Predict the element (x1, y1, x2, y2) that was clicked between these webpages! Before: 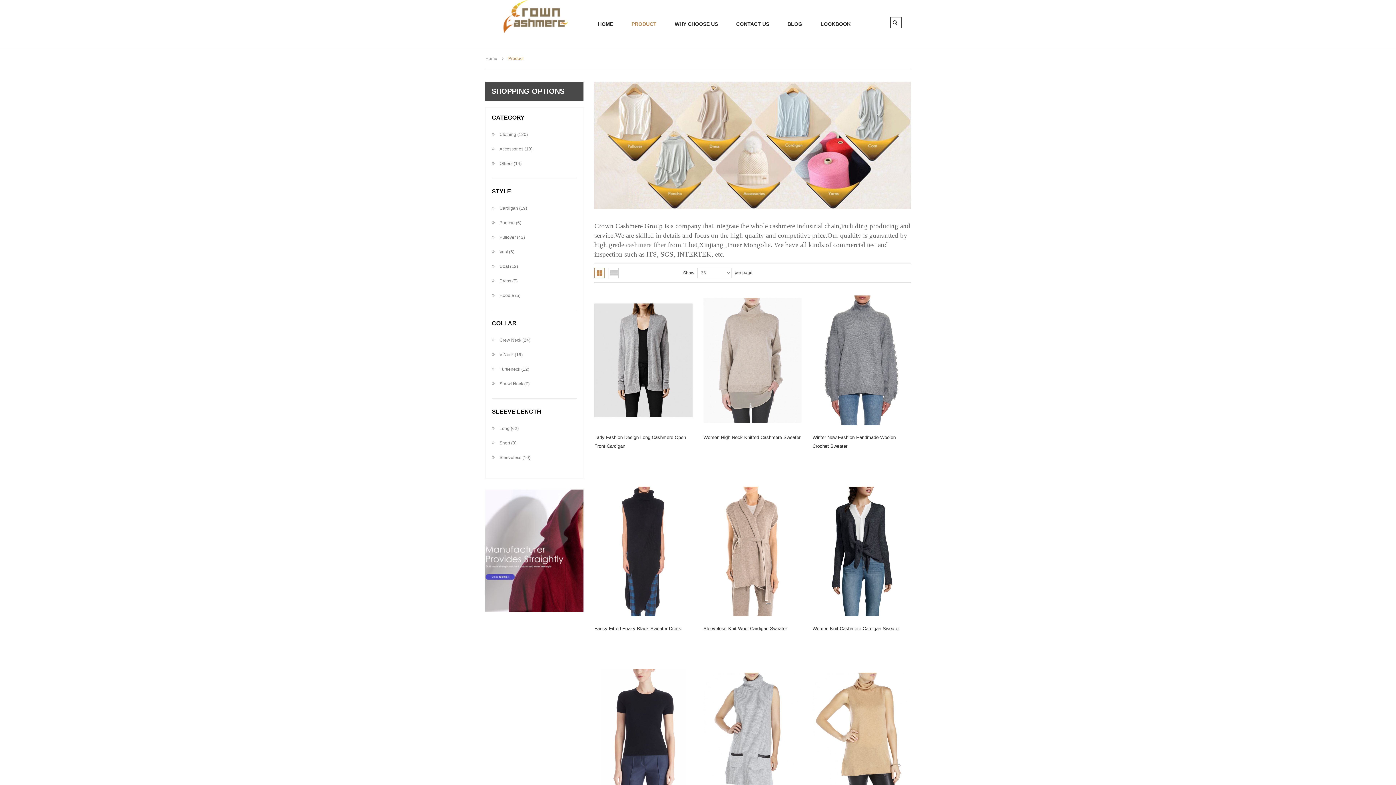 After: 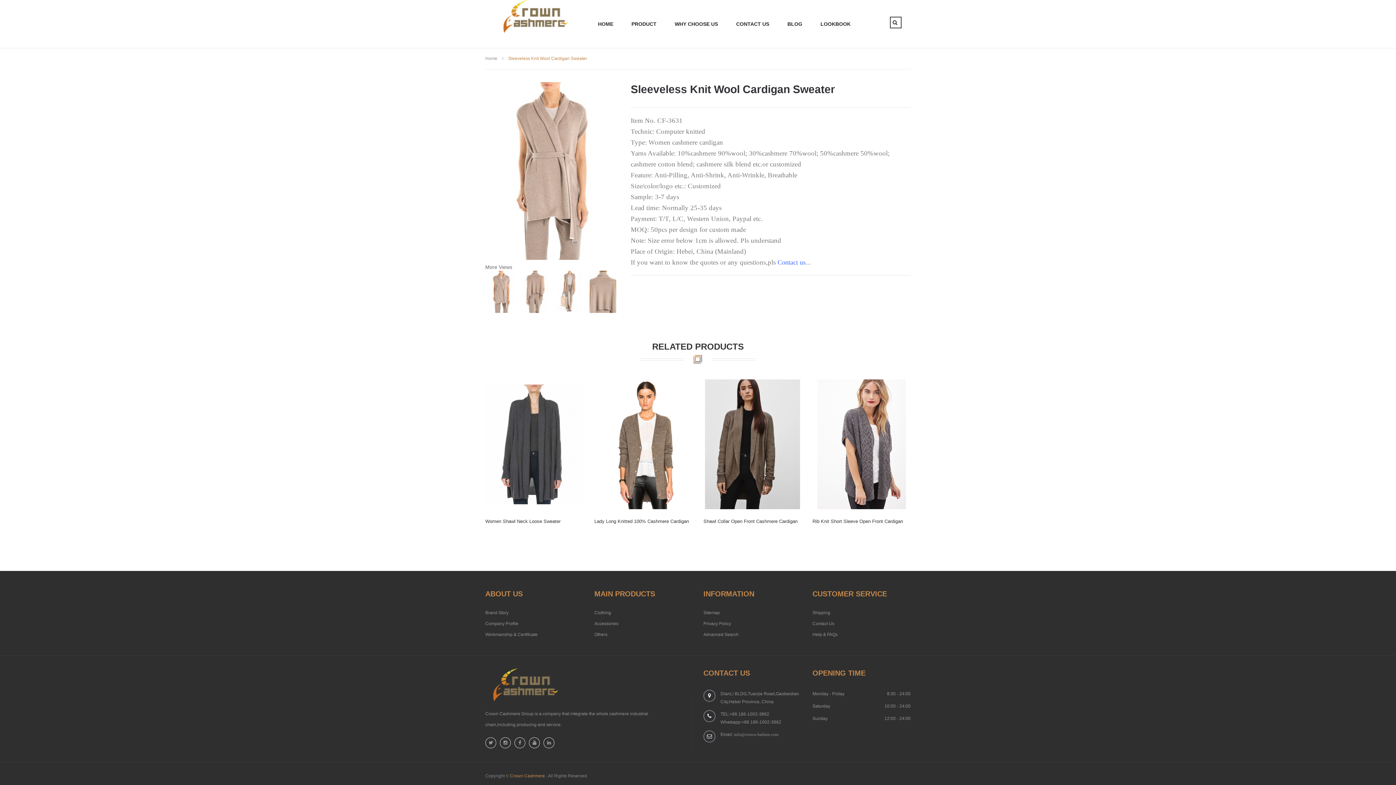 Action: bbox: (703, 486, 801, 616)